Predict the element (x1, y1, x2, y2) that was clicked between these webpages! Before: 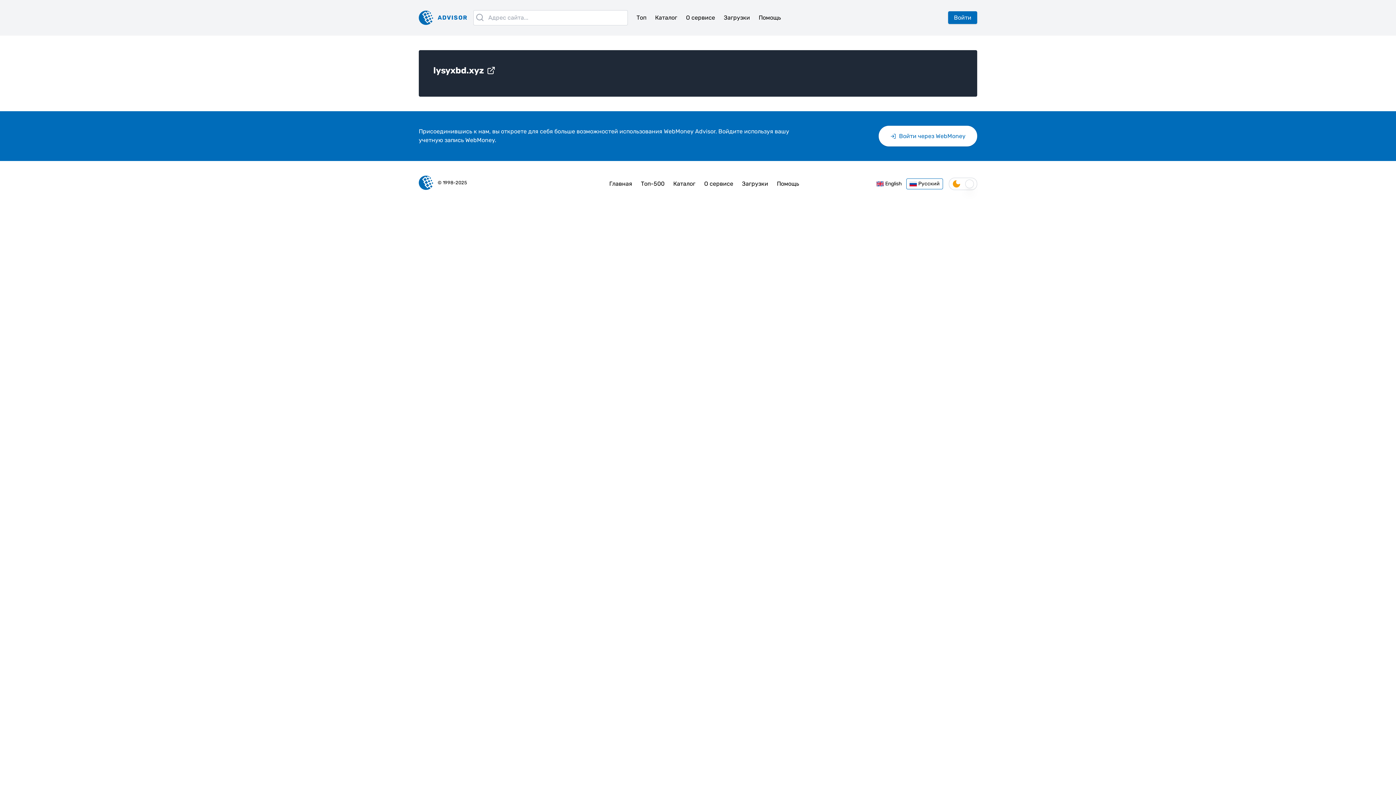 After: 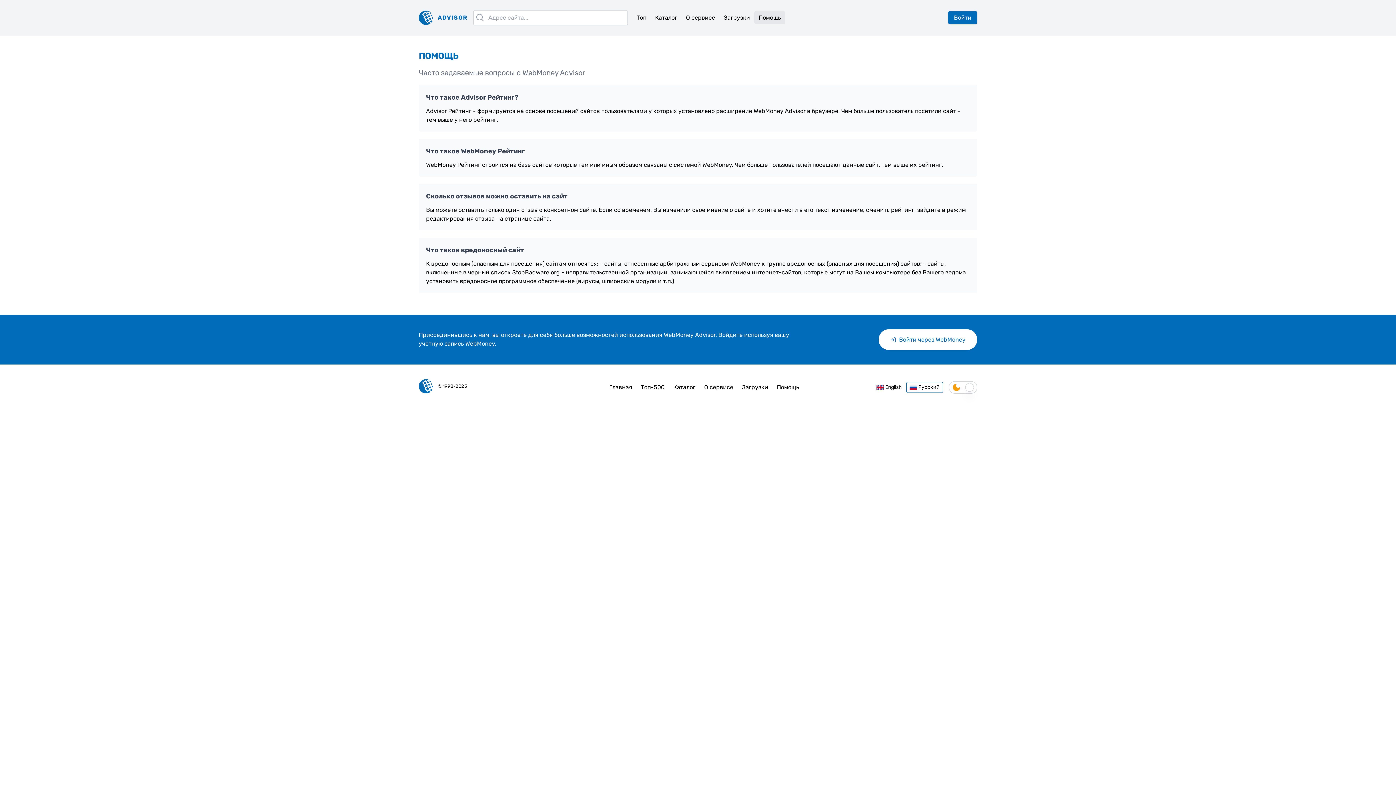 Action: bbox: (772, 176, 803, 191) label: Помощь